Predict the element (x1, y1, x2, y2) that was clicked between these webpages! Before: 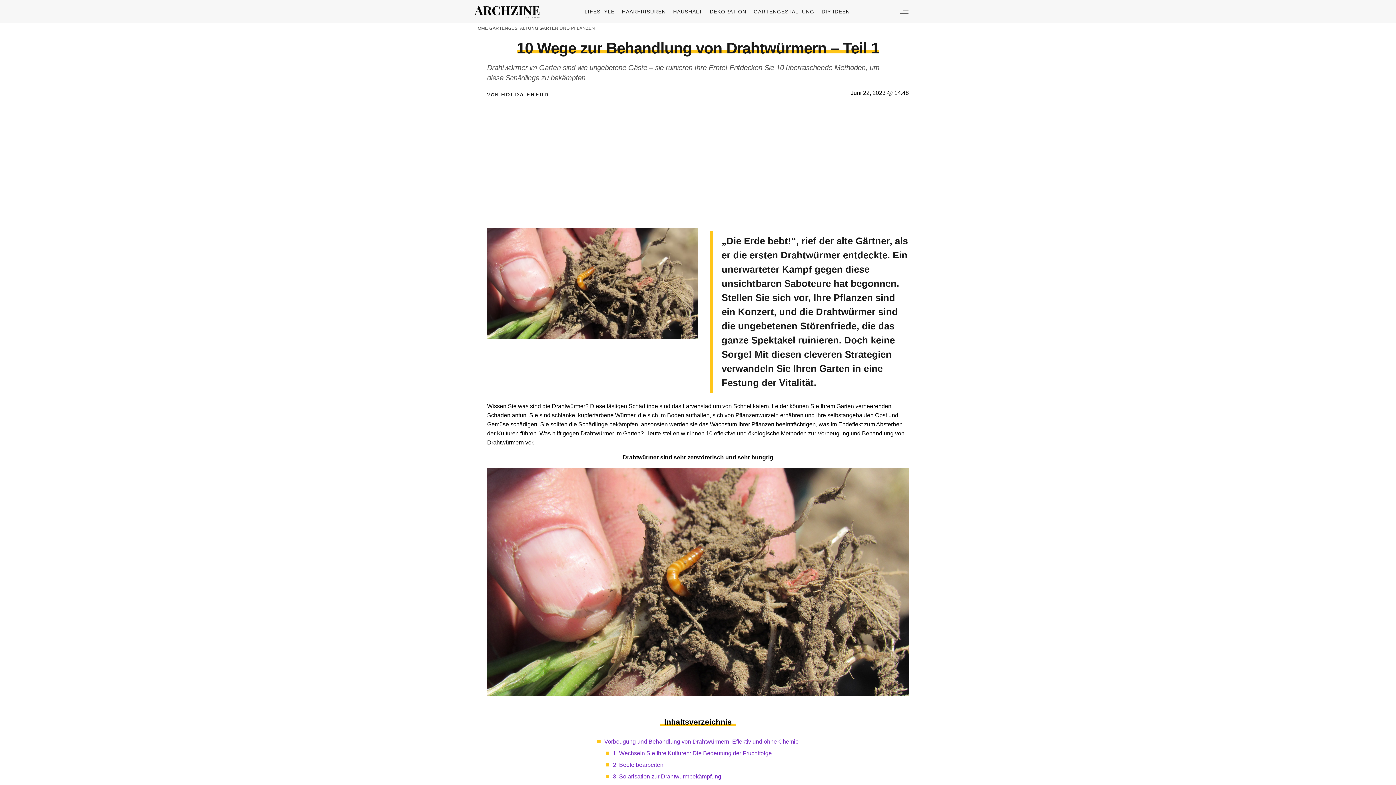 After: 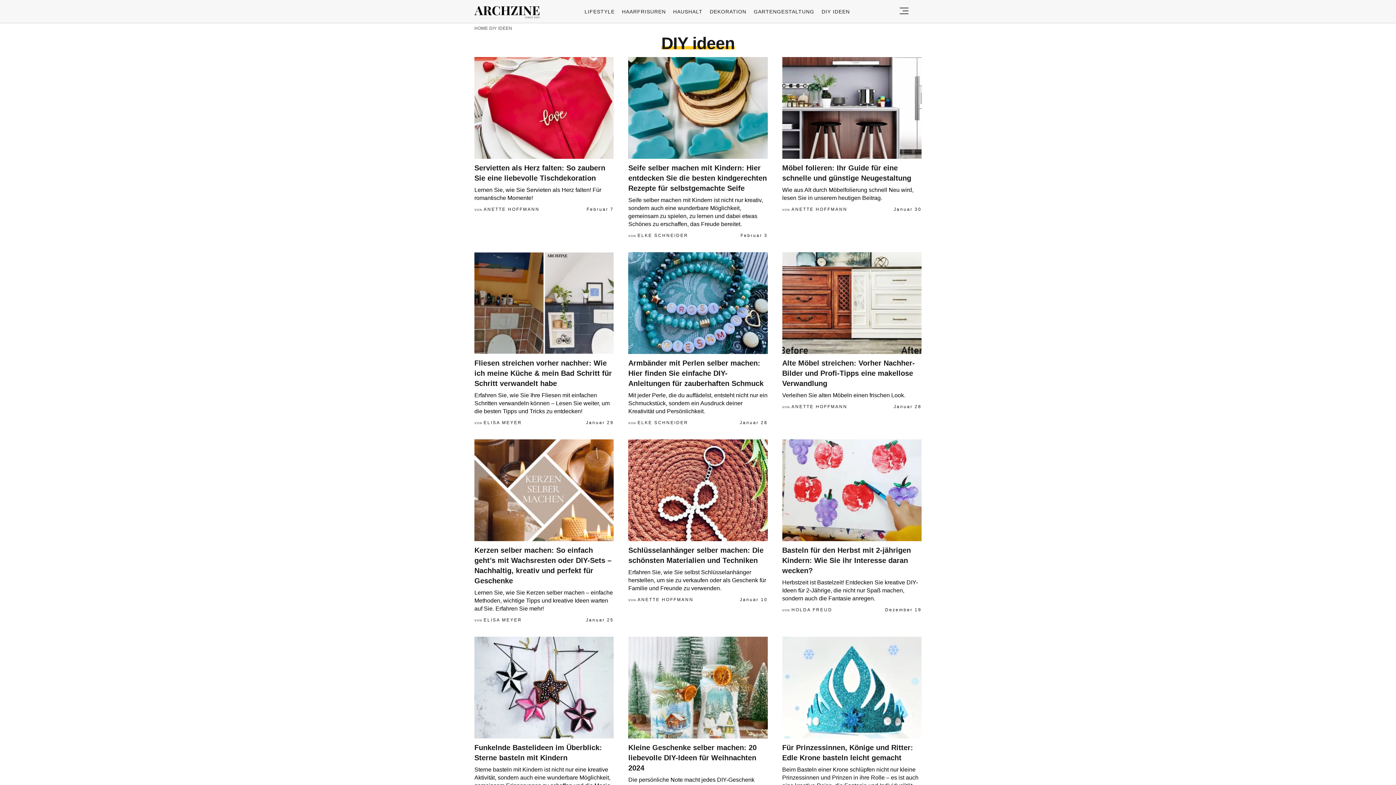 Action: label: DIY IDEEN bbox: (821, 8, 850, 14)